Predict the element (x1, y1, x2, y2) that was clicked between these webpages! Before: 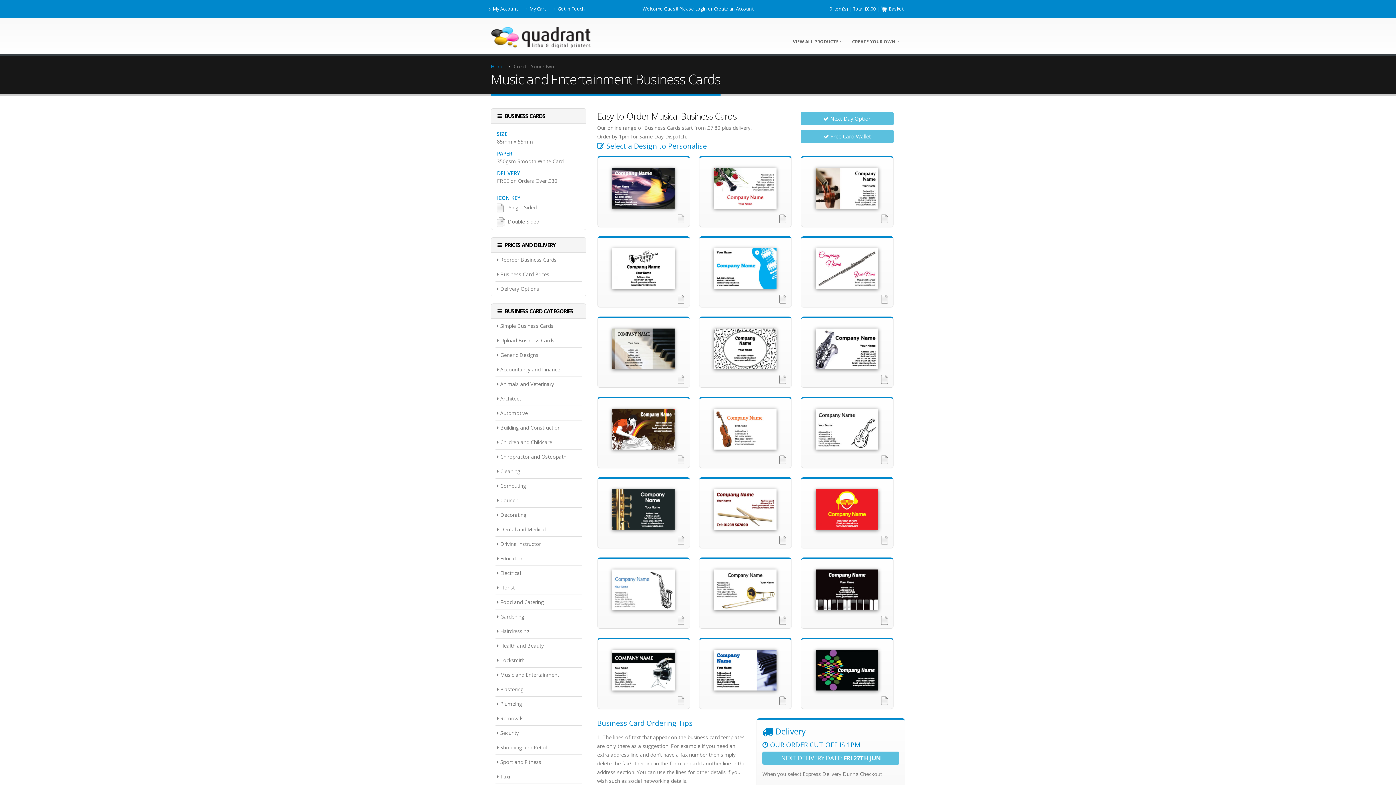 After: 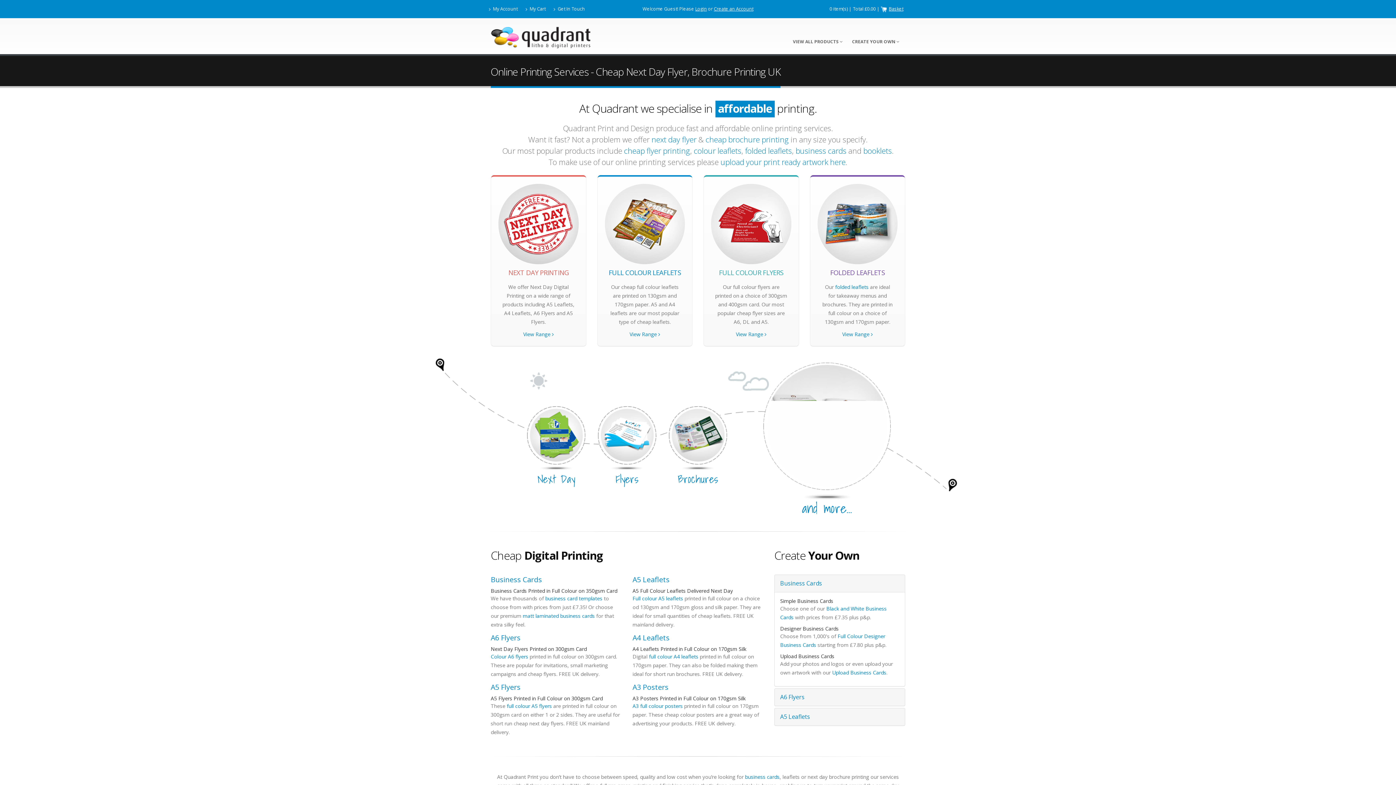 Action: bbox: (490, 62, 505, 69) label: Home